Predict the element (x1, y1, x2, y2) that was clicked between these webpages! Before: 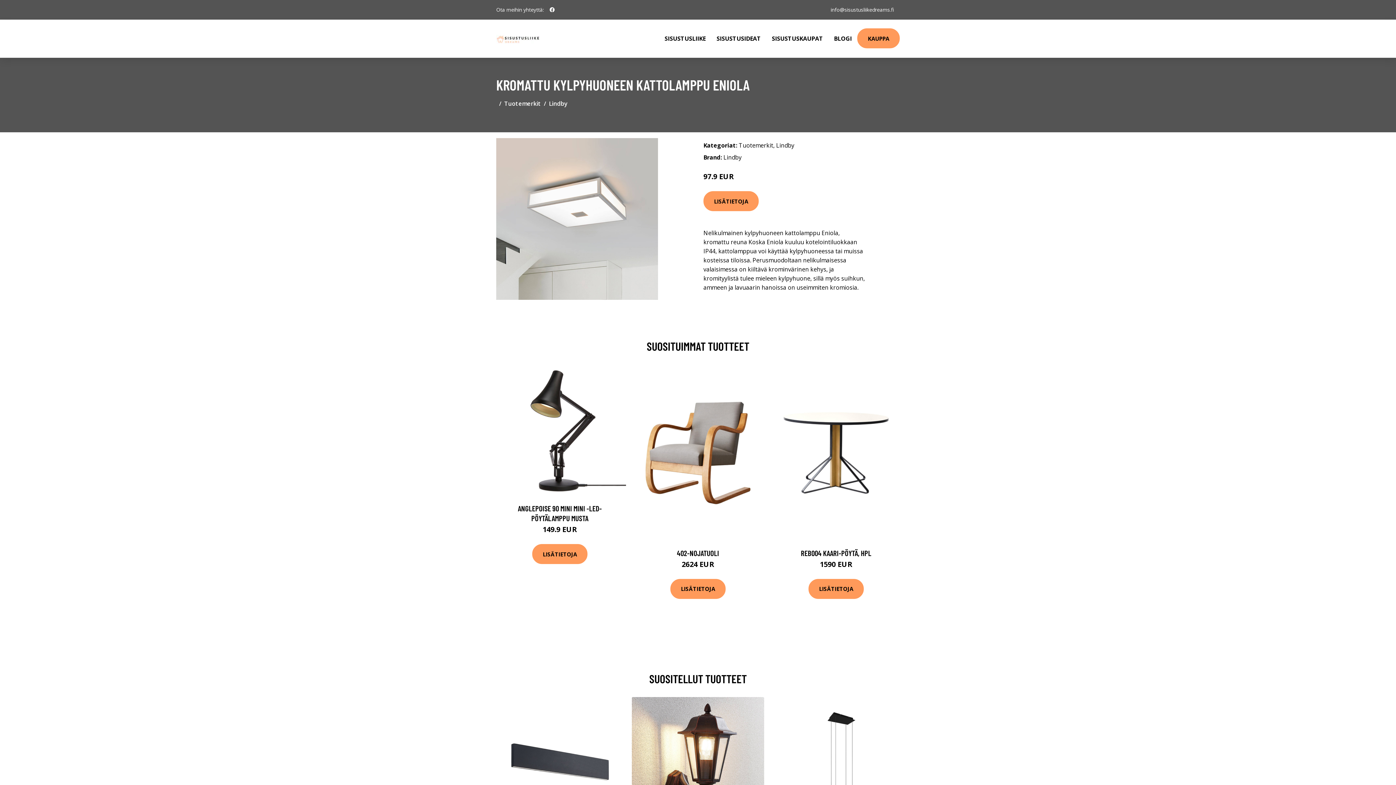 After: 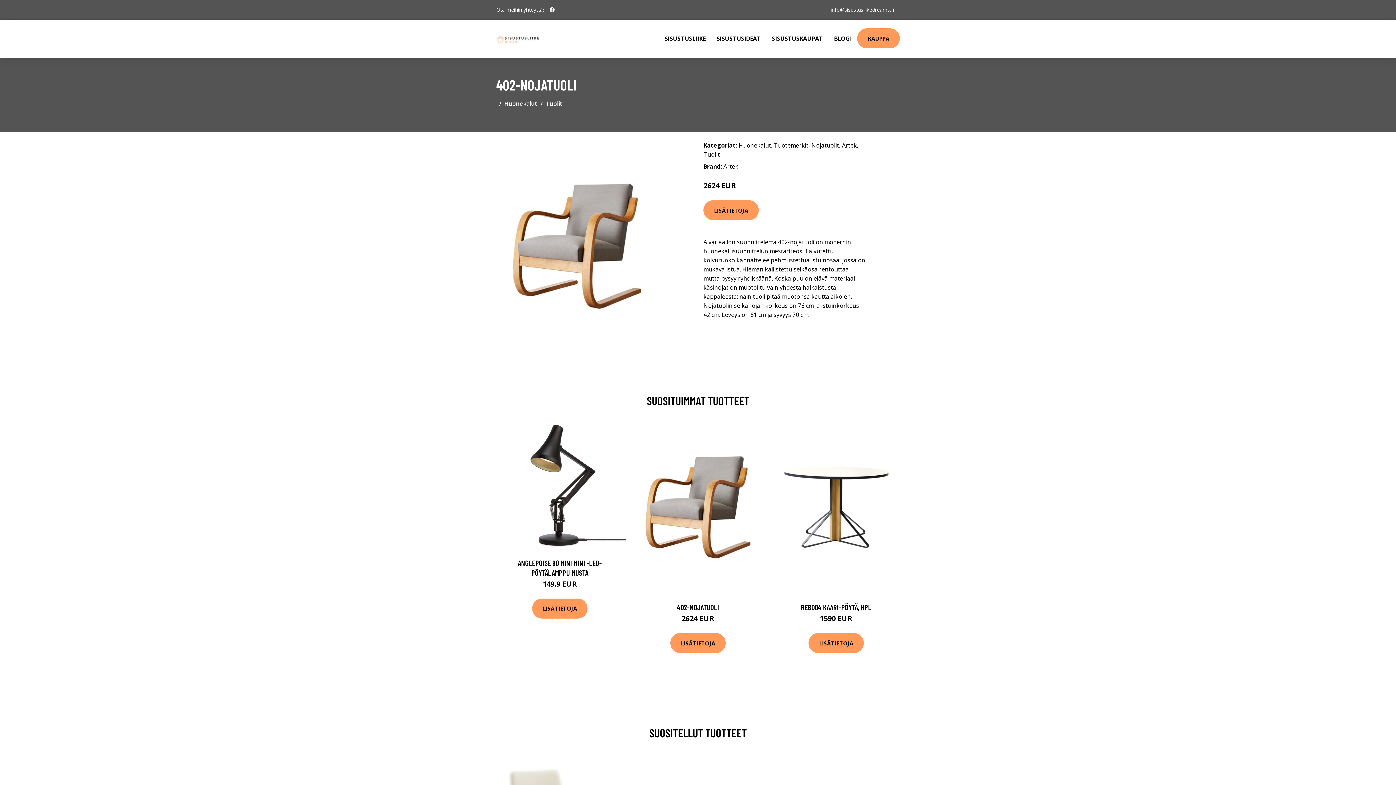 Action: bbox: (632, 364, 764, 541)